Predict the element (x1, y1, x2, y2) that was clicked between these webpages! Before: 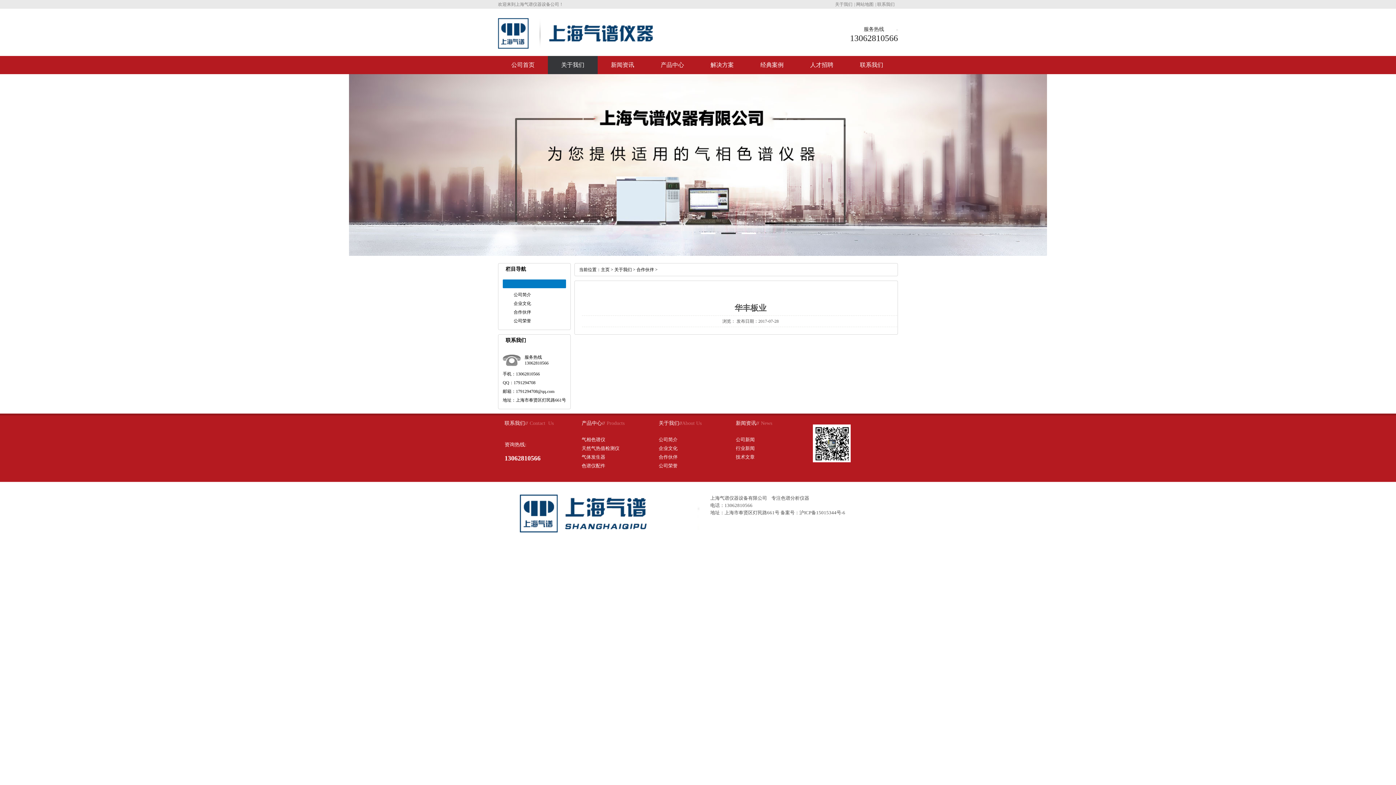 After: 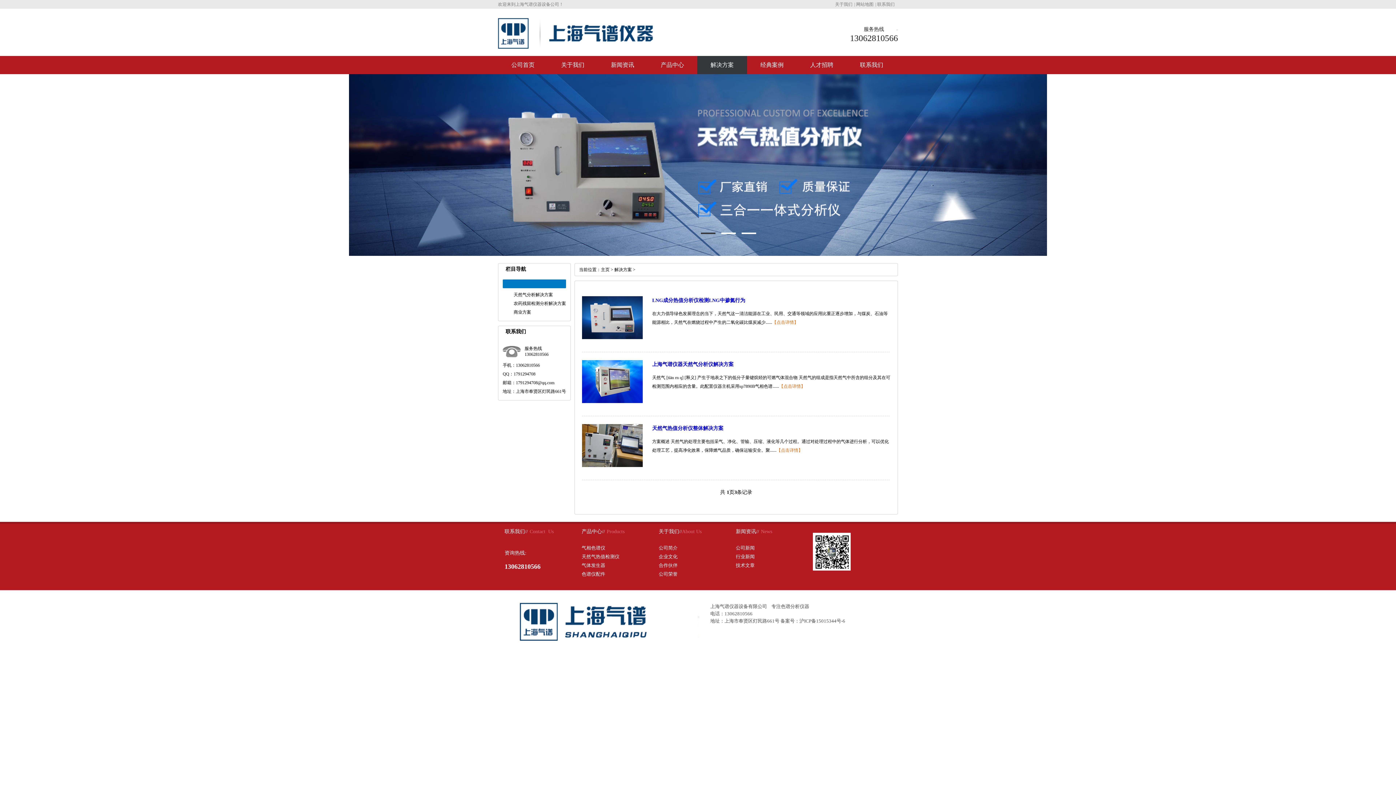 Action: bbox: (697, 56, 747, 74) label: 解决方案